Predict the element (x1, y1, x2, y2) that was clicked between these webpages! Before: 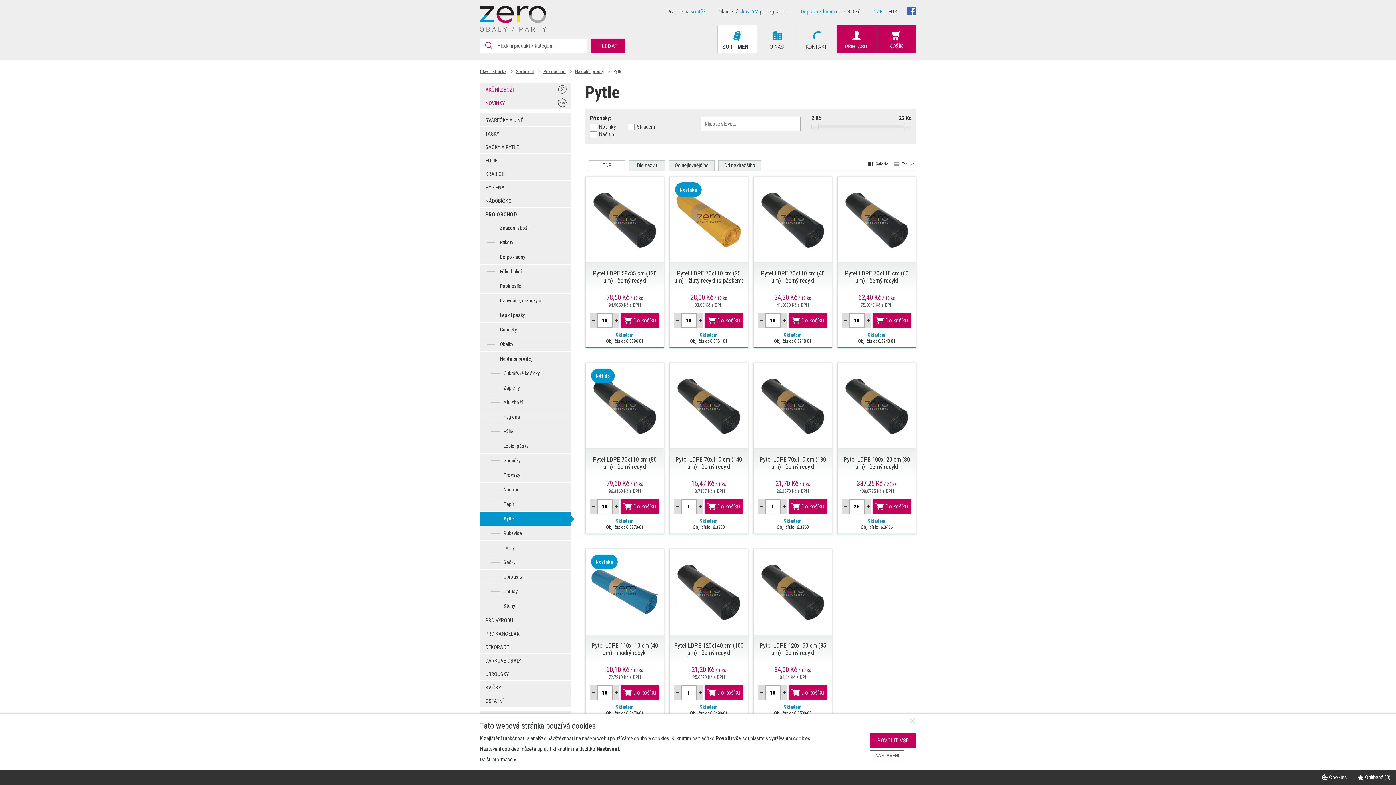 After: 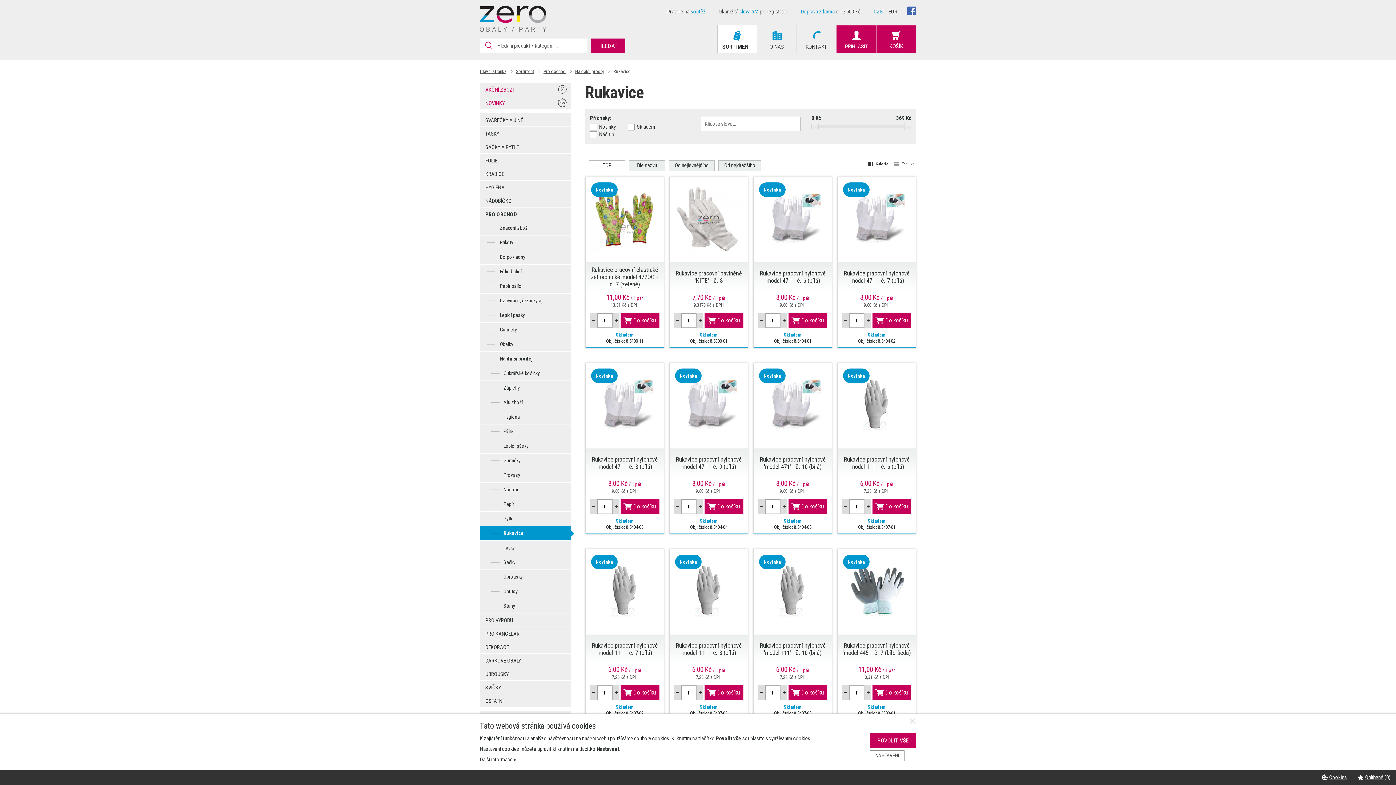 Action: label: Rukavice bbox: (480, 526, 570, 540)